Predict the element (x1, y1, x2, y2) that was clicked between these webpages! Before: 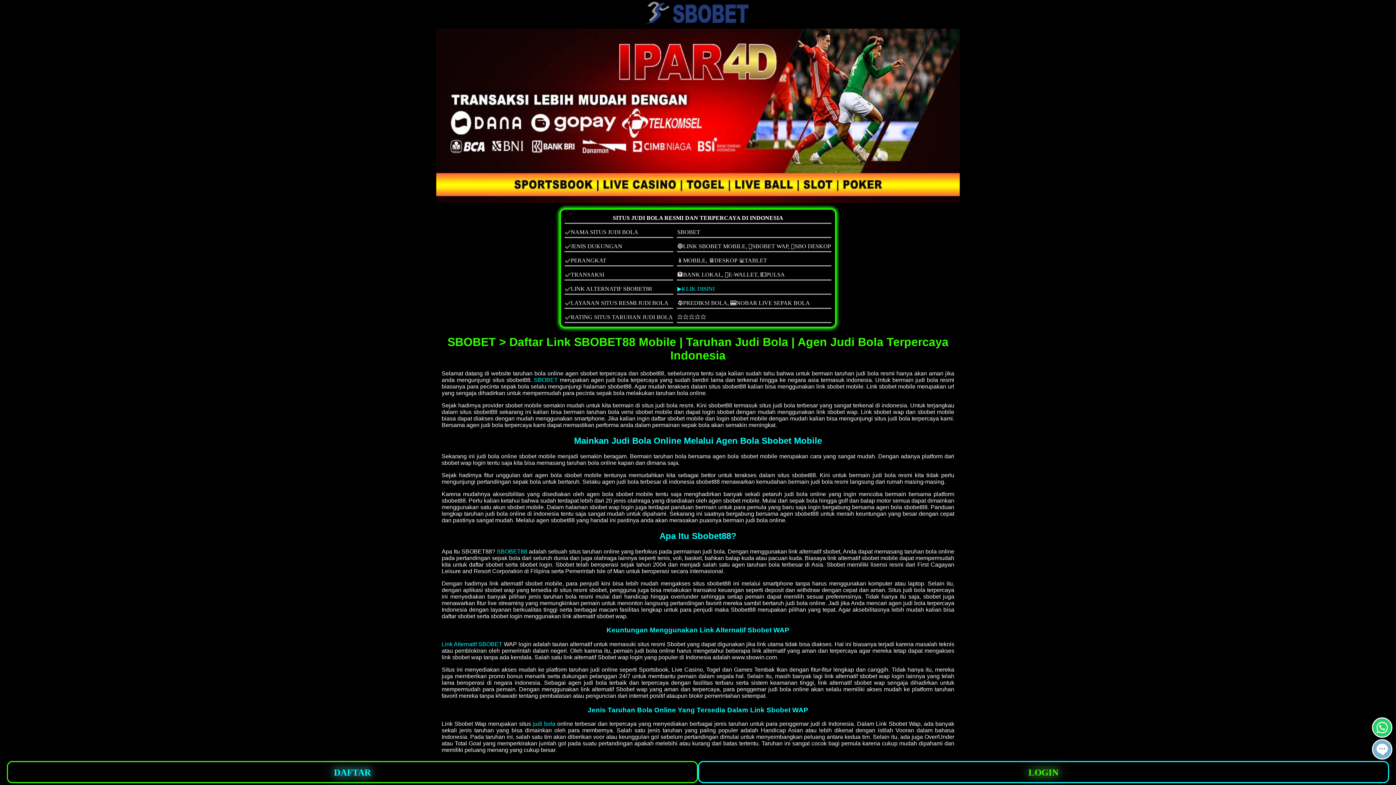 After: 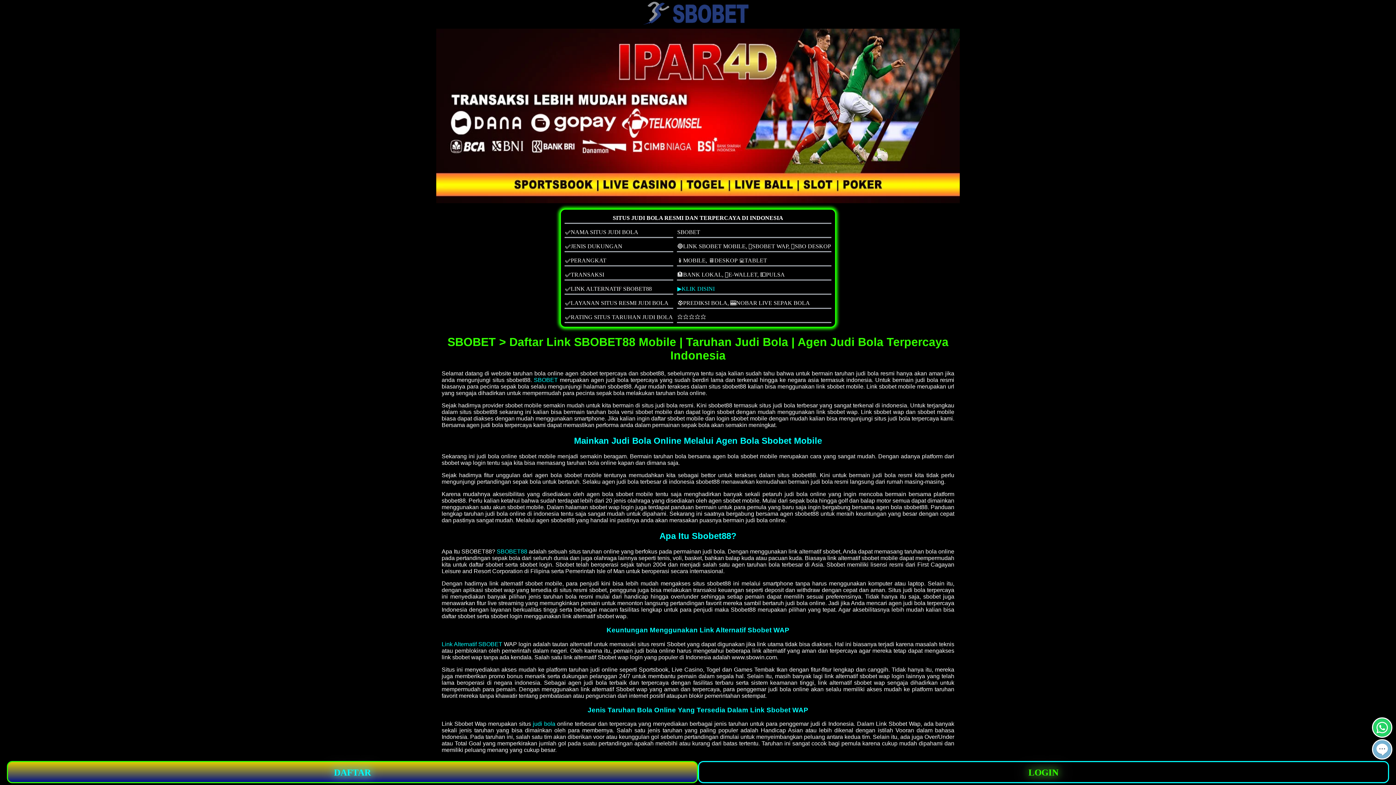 Action: label: DAFTAR bbox: (6, 761, 698, 783)